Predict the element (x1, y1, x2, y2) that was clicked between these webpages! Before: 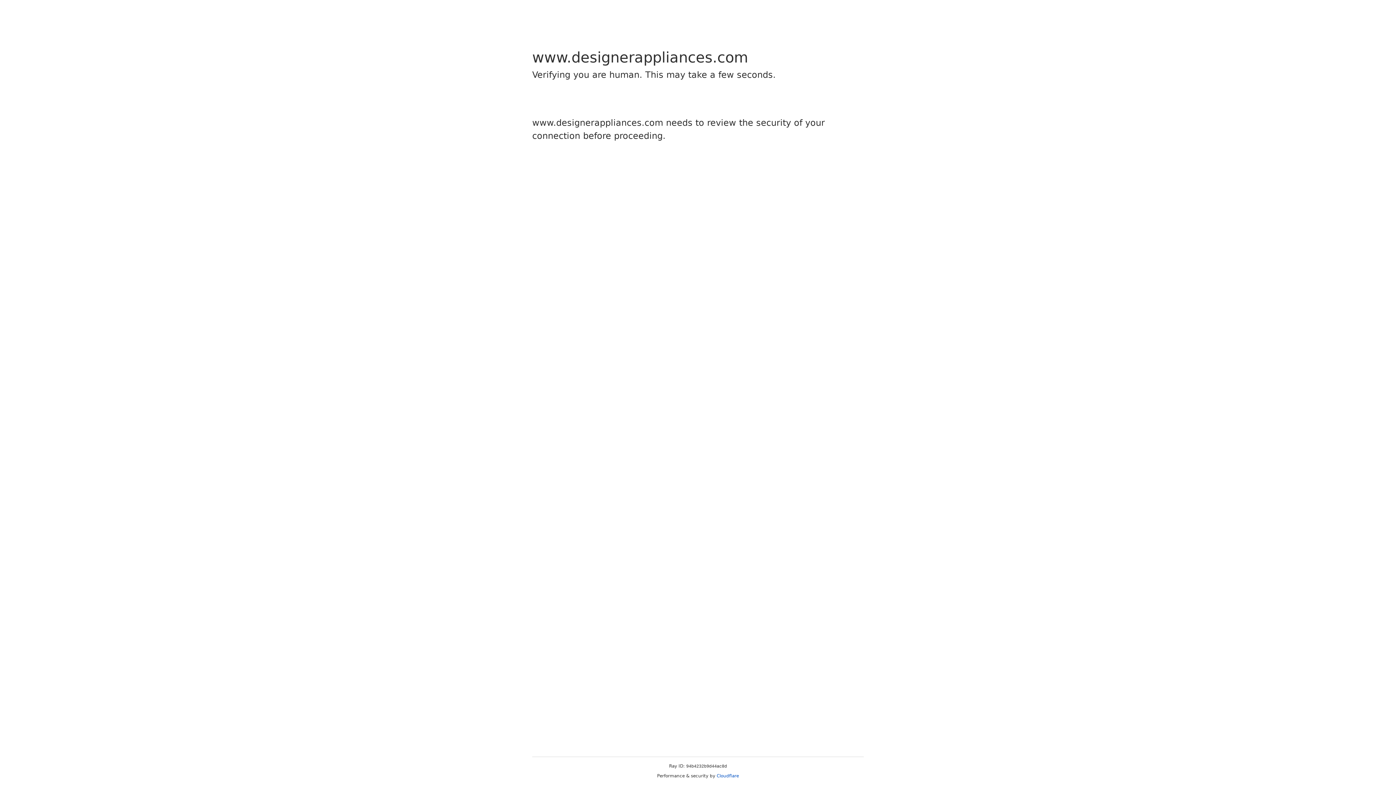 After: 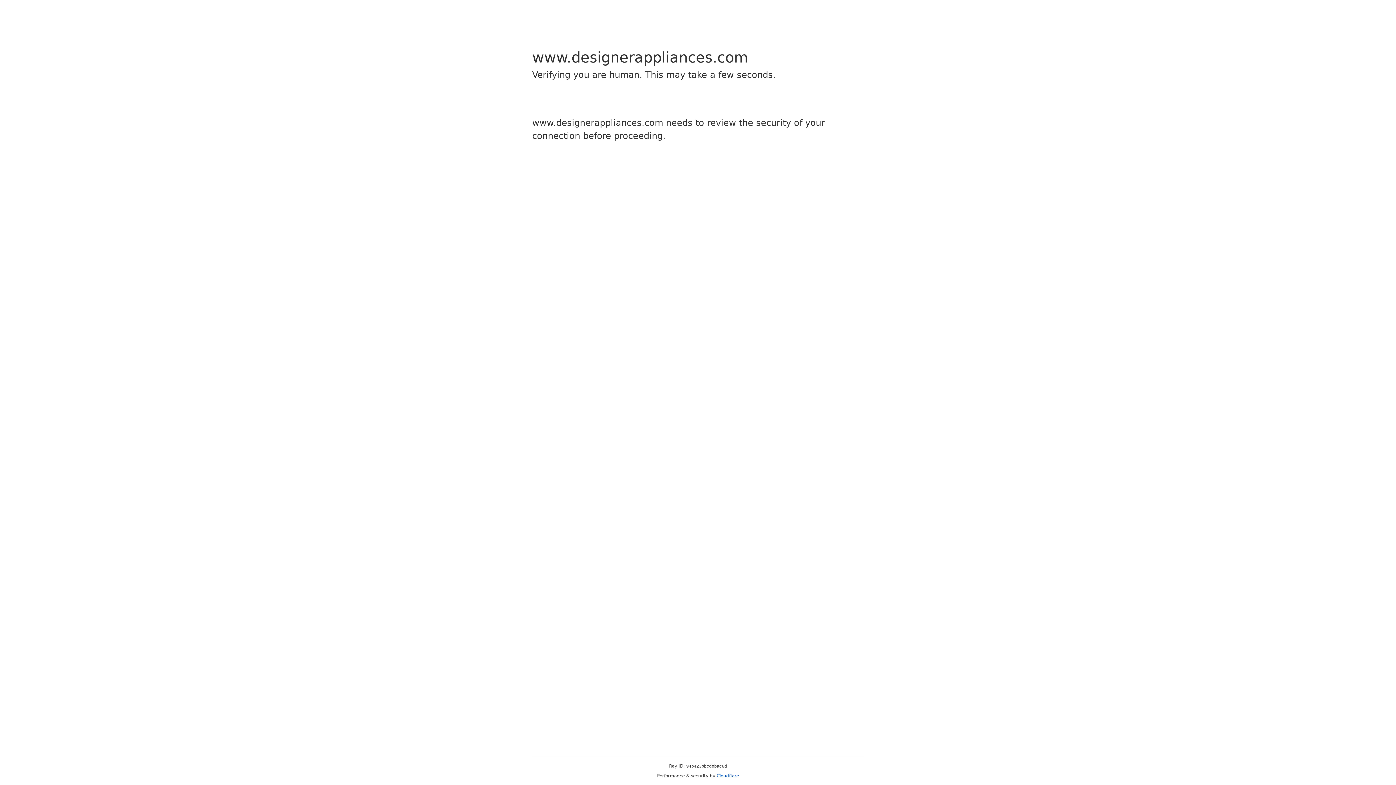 Action: bbox: (716, 773, 739, 778) label: Cloudflare